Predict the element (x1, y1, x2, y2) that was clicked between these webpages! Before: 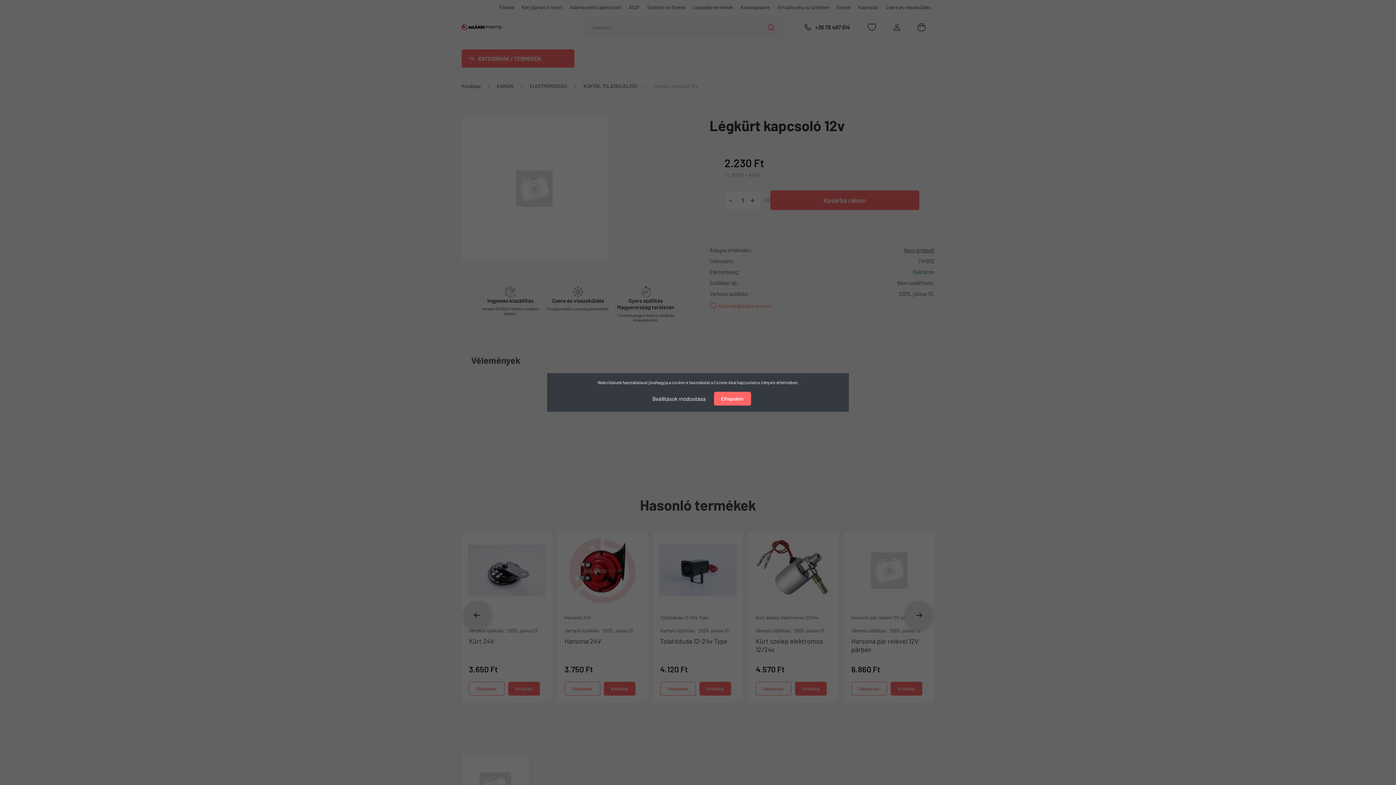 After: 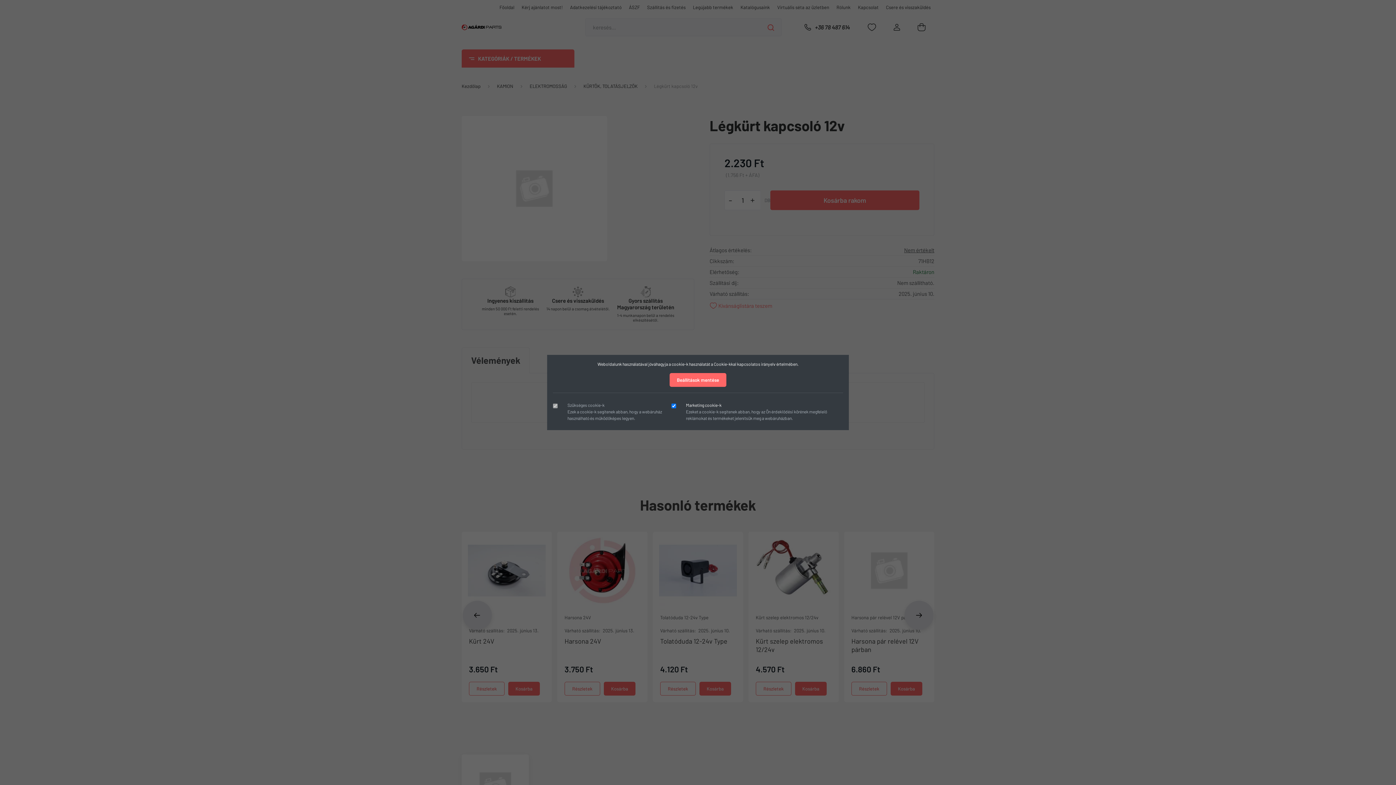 Action: bbox: (645, 391, 713, 406) label: Beállítások módosítása